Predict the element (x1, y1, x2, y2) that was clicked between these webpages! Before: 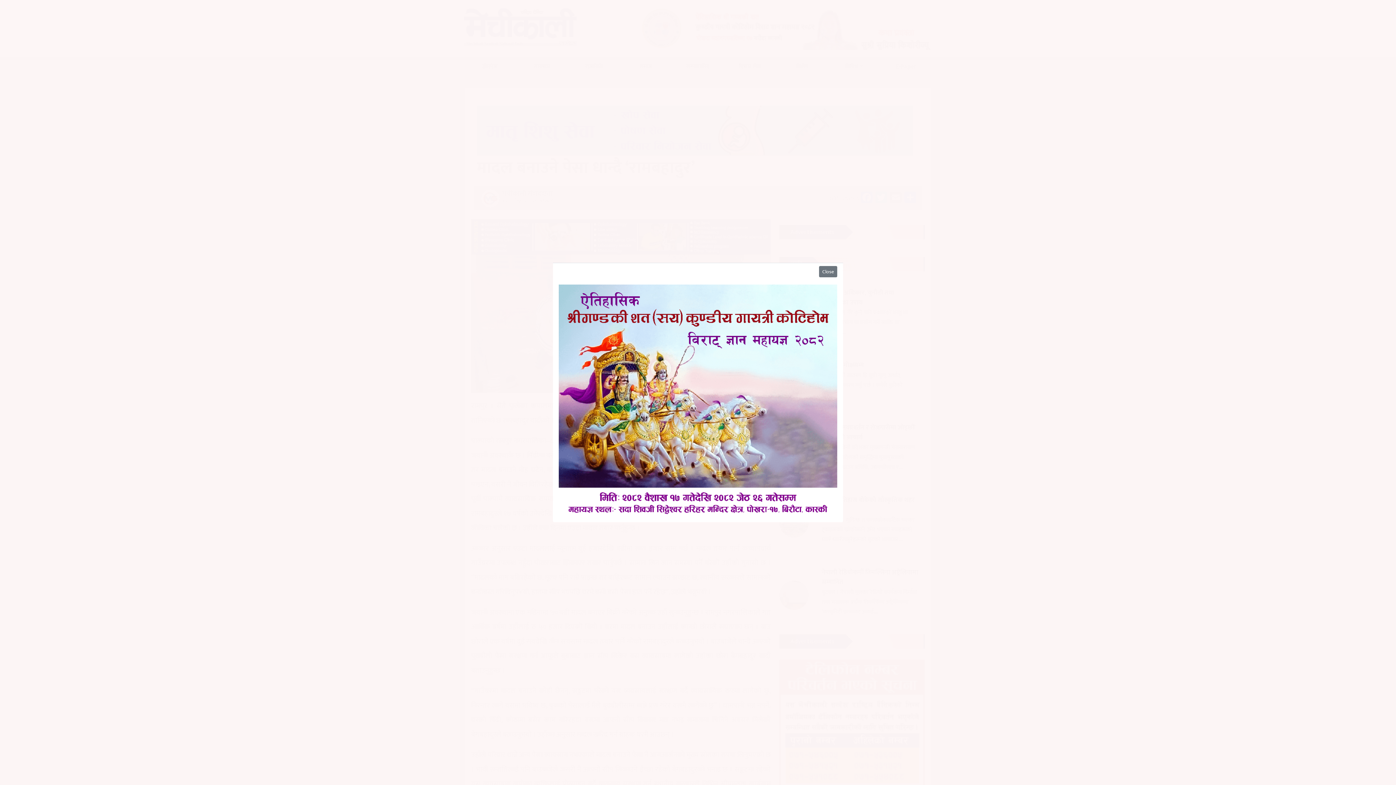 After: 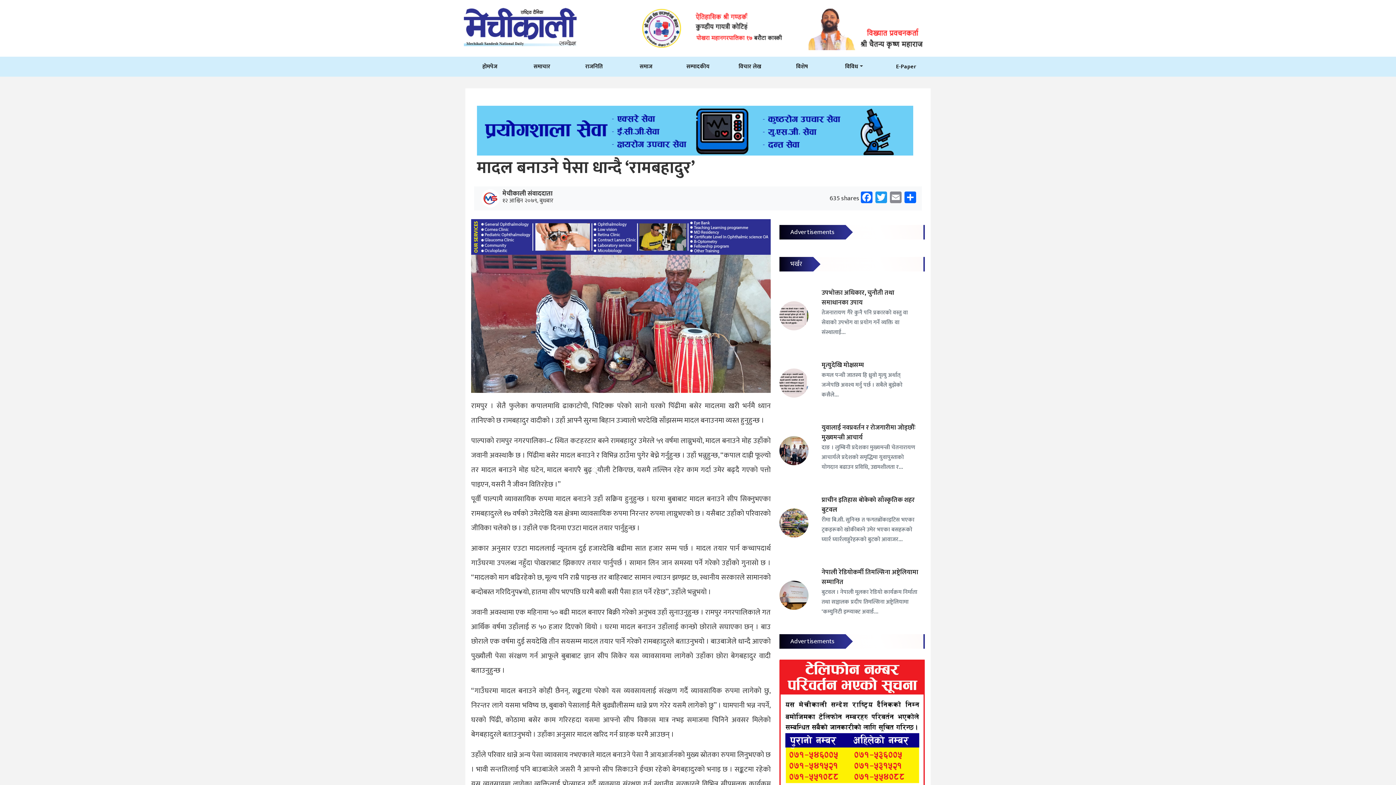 Action: label: Close bbox: (819, 266, 837, 277)